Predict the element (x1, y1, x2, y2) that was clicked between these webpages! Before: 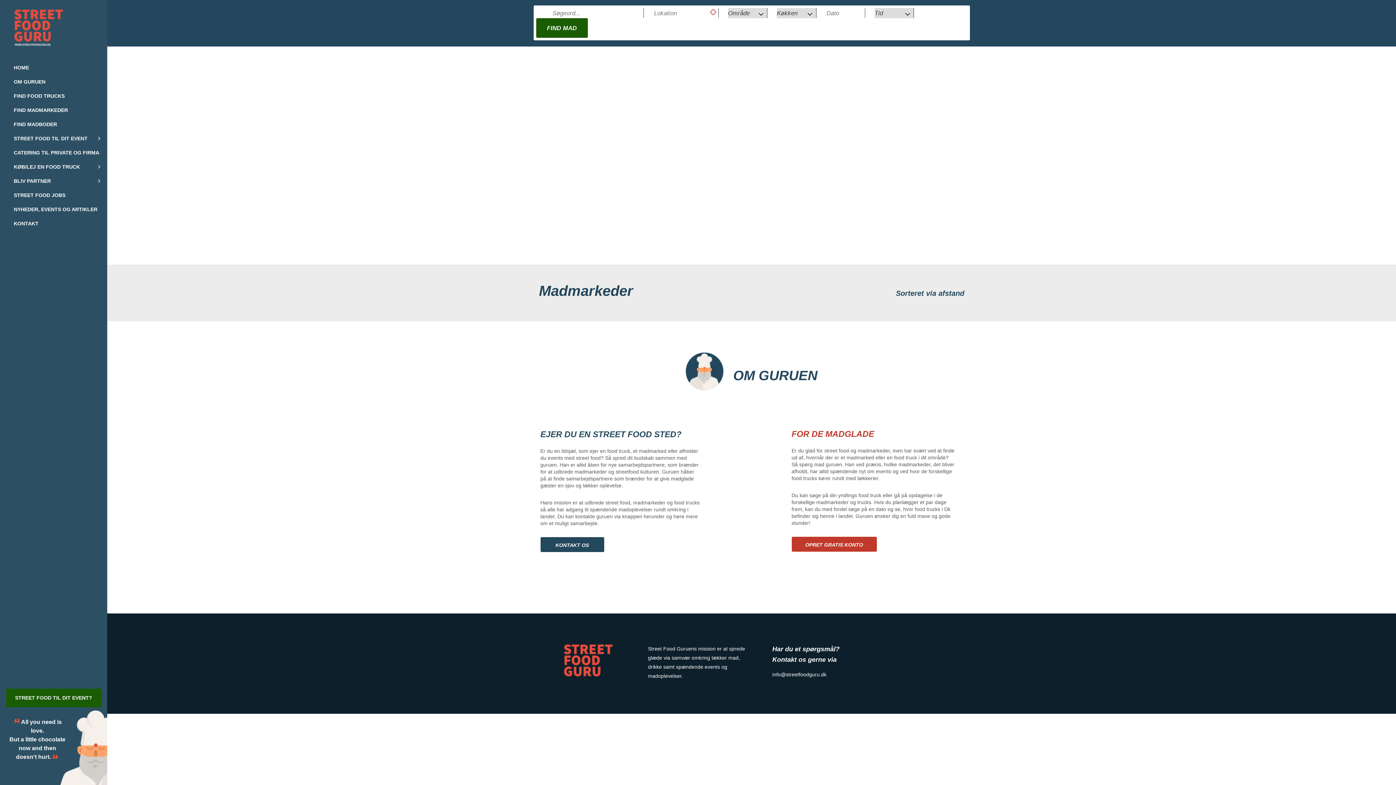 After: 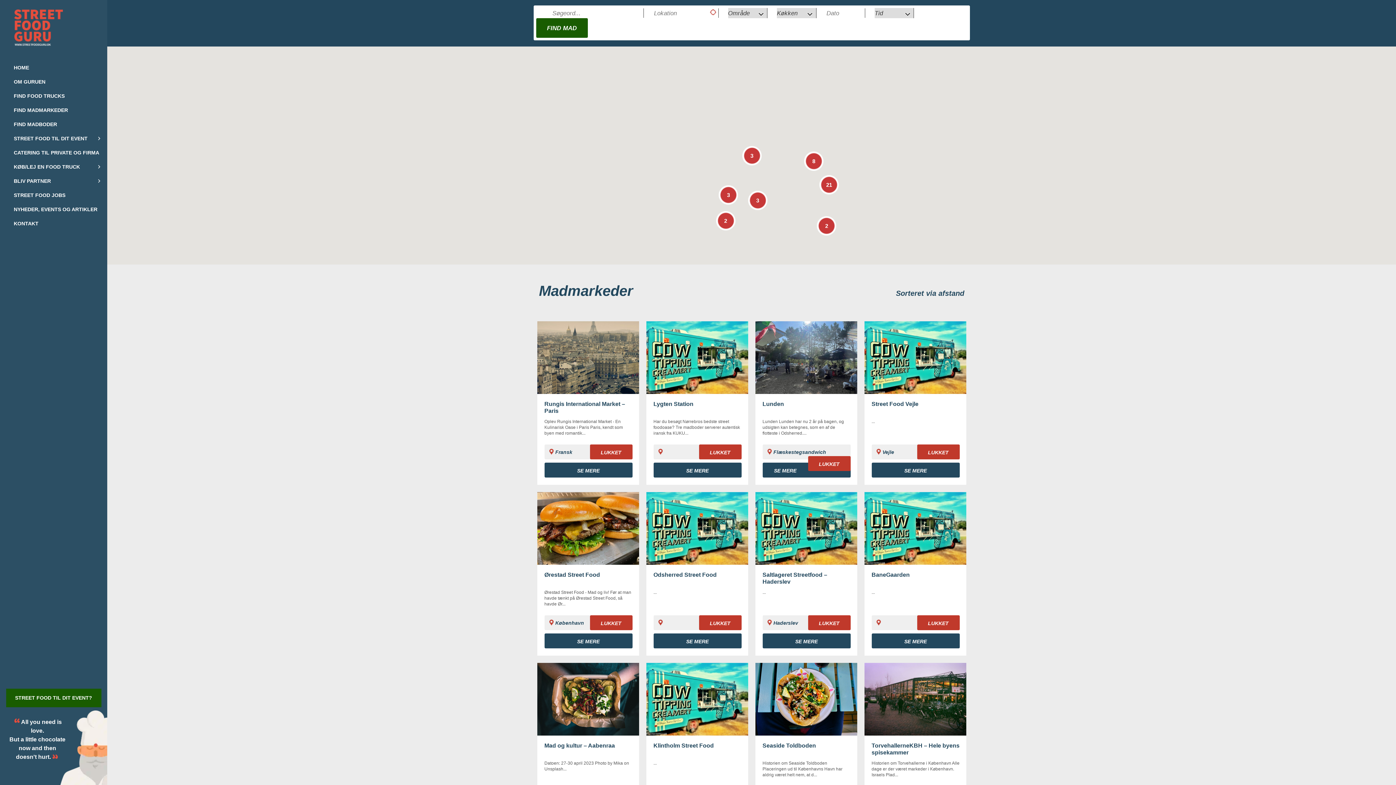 Action: bbox: (880, 649, 895, 655) label:  